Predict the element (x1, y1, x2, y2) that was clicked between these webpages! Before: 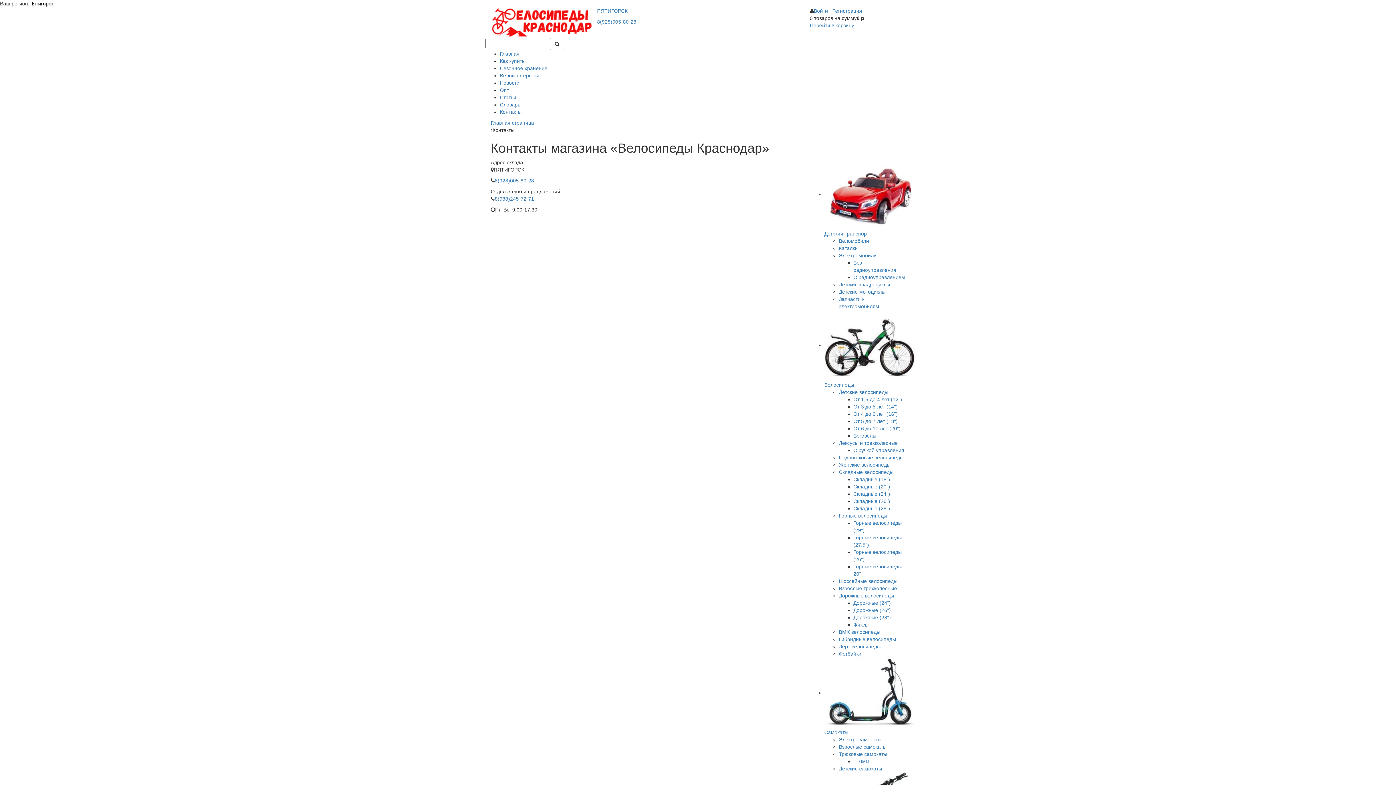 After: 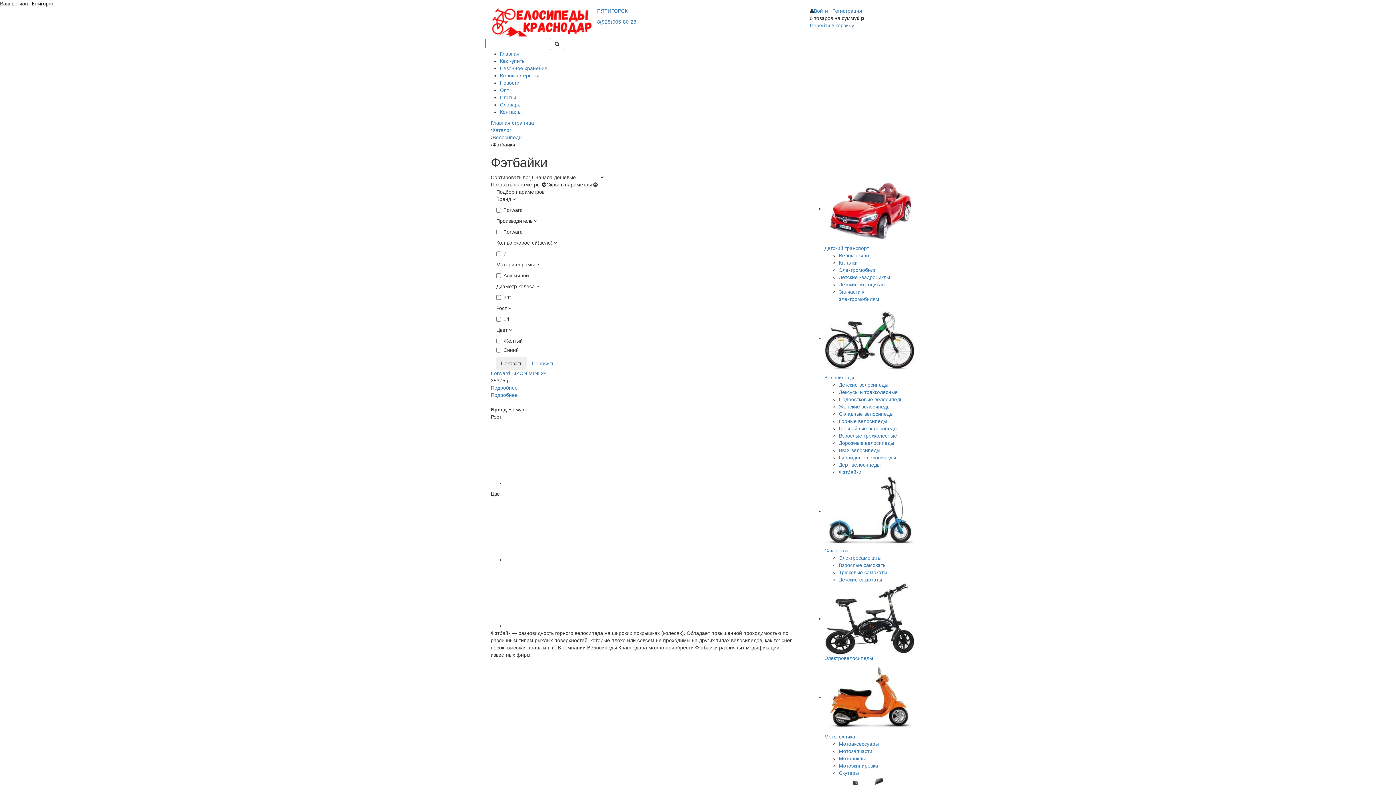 Action: label: Фэтбайки bbox: (839, 651, 861, 657)